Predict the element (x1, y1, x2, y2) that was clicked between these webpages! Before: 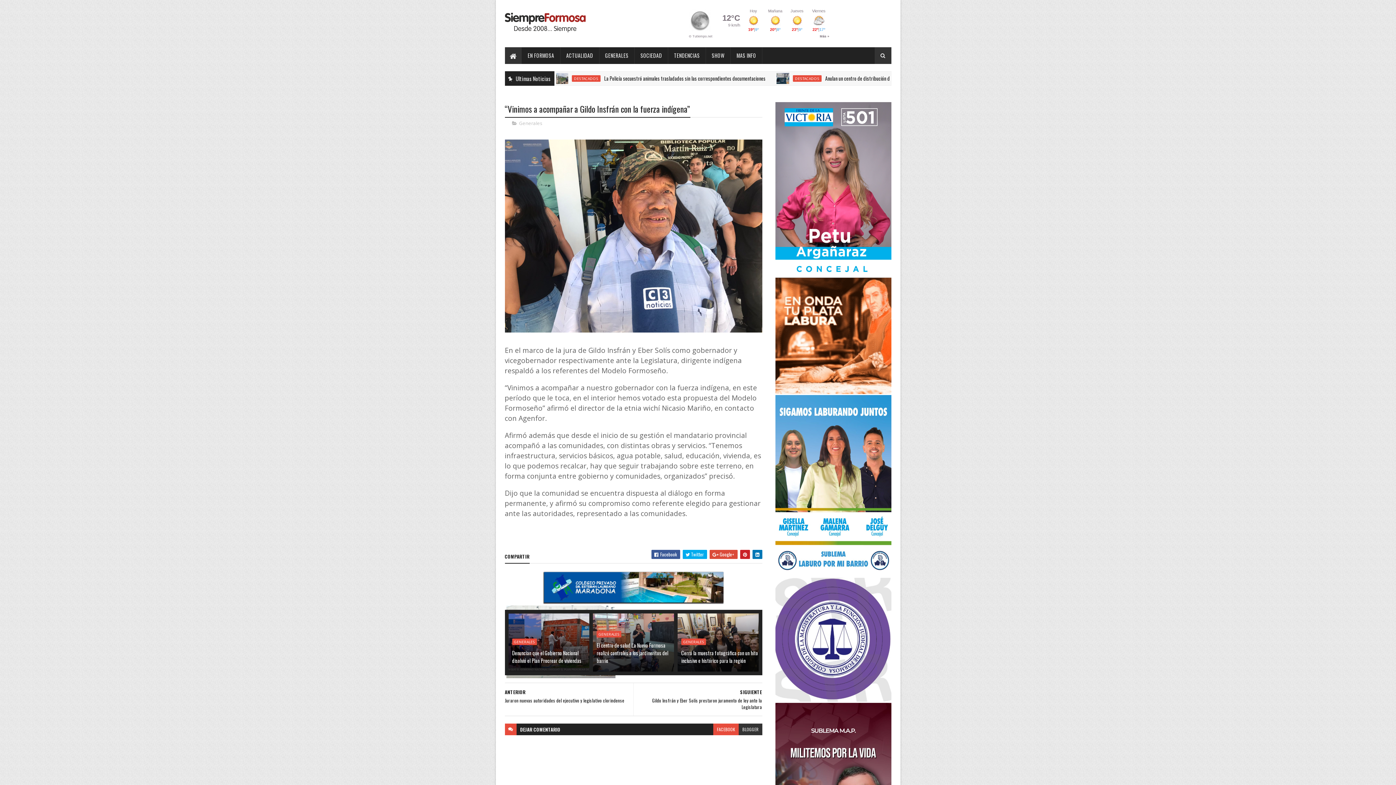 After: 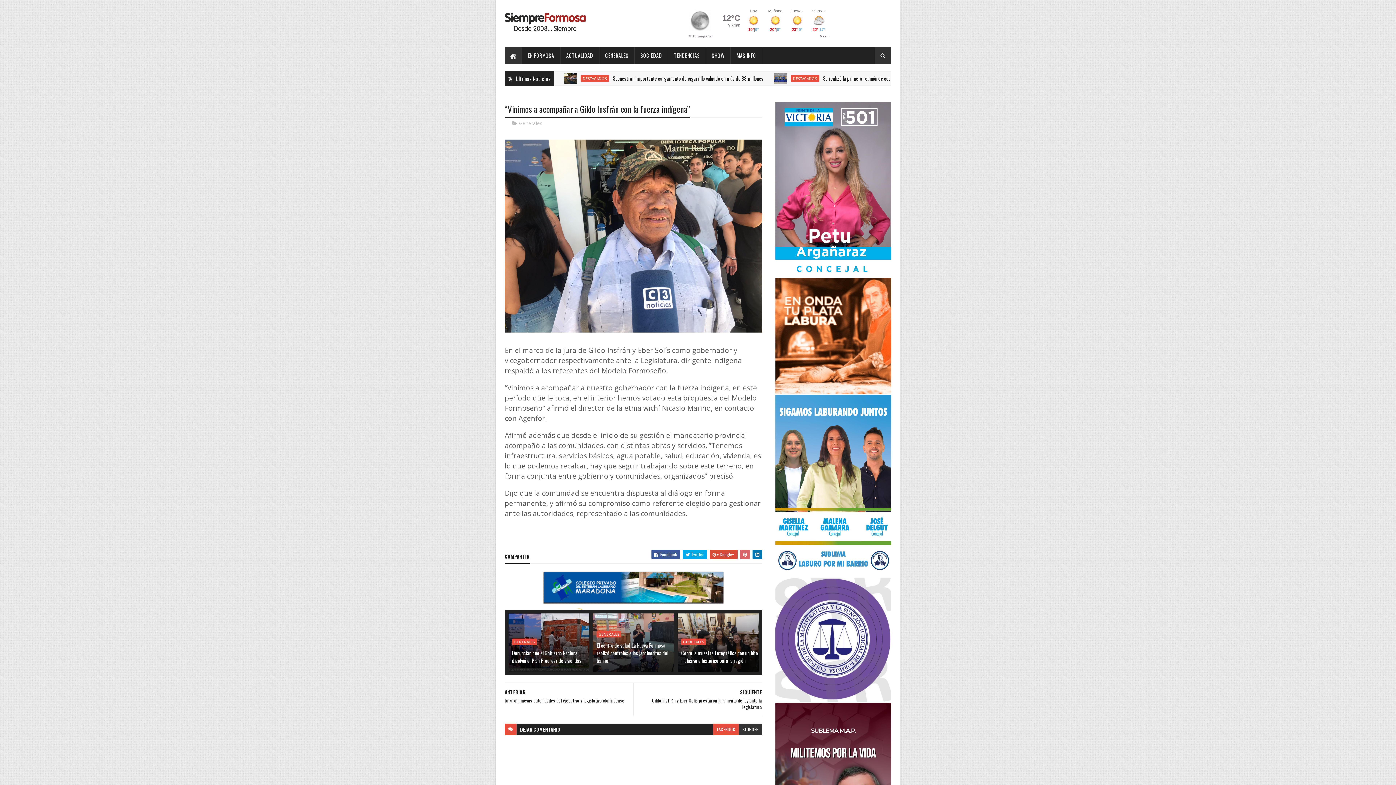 Action: bbox: (740, 550, 750, 559)